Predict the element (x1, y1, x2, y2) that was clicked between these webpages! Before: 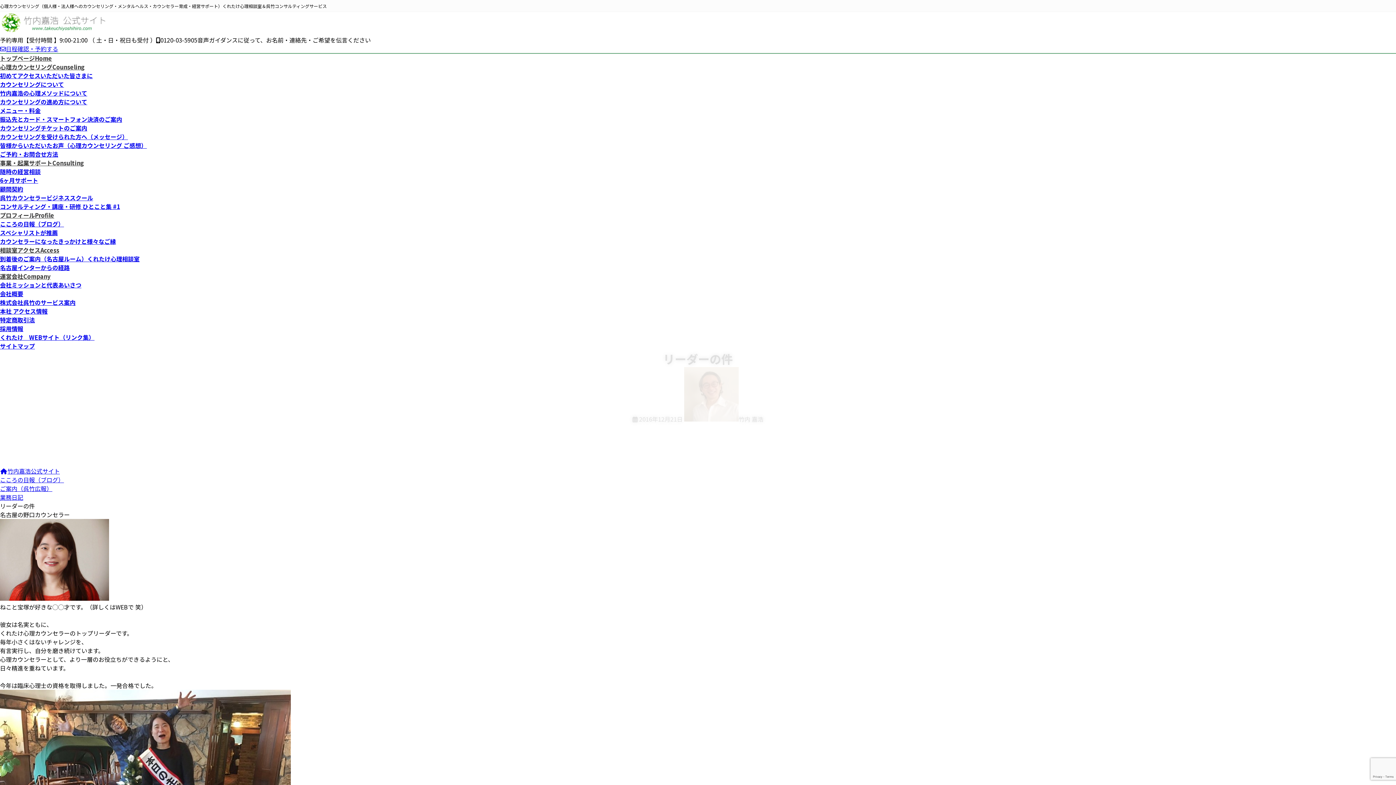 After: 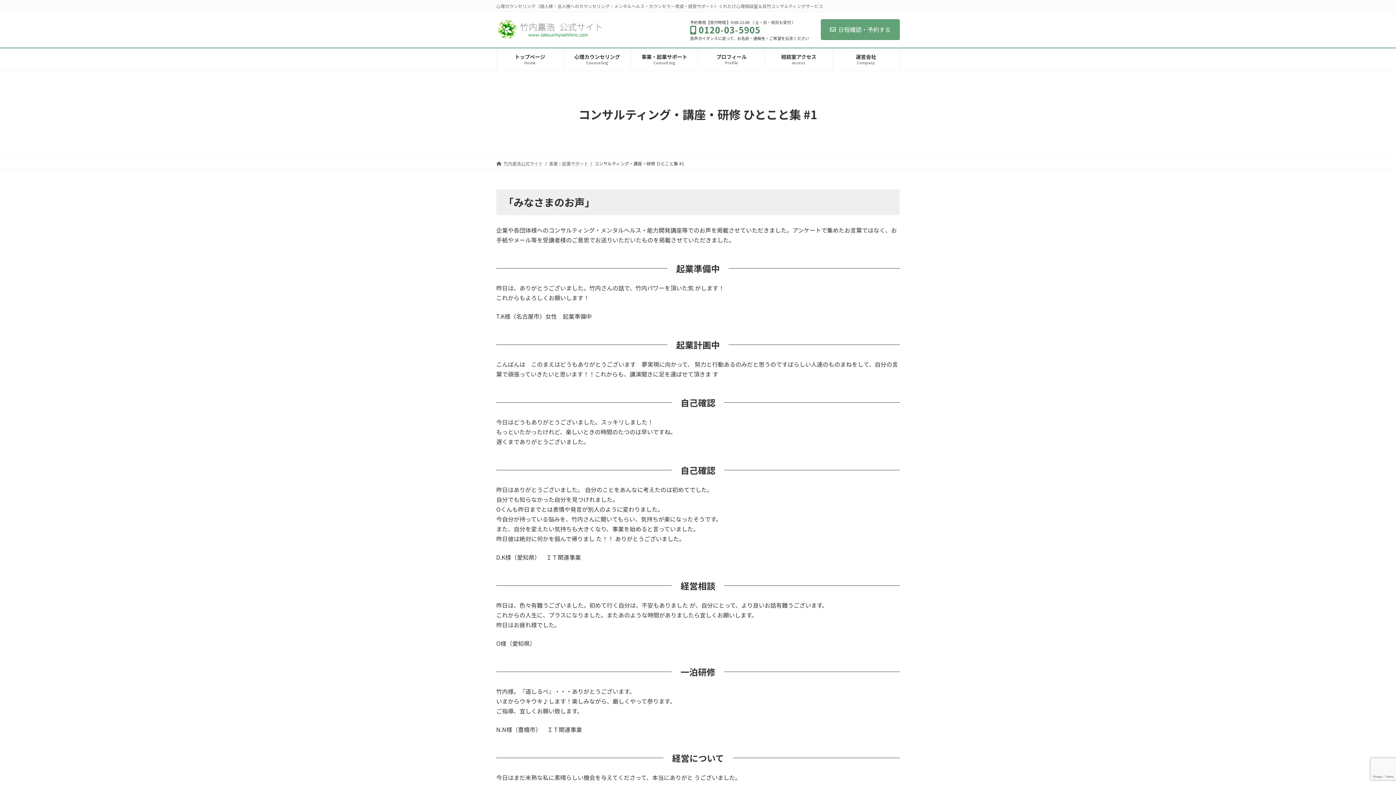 Action: bbox: (0, 209, 120, 217) label: コンサルティング・講座・研修 ひとこと集 #1